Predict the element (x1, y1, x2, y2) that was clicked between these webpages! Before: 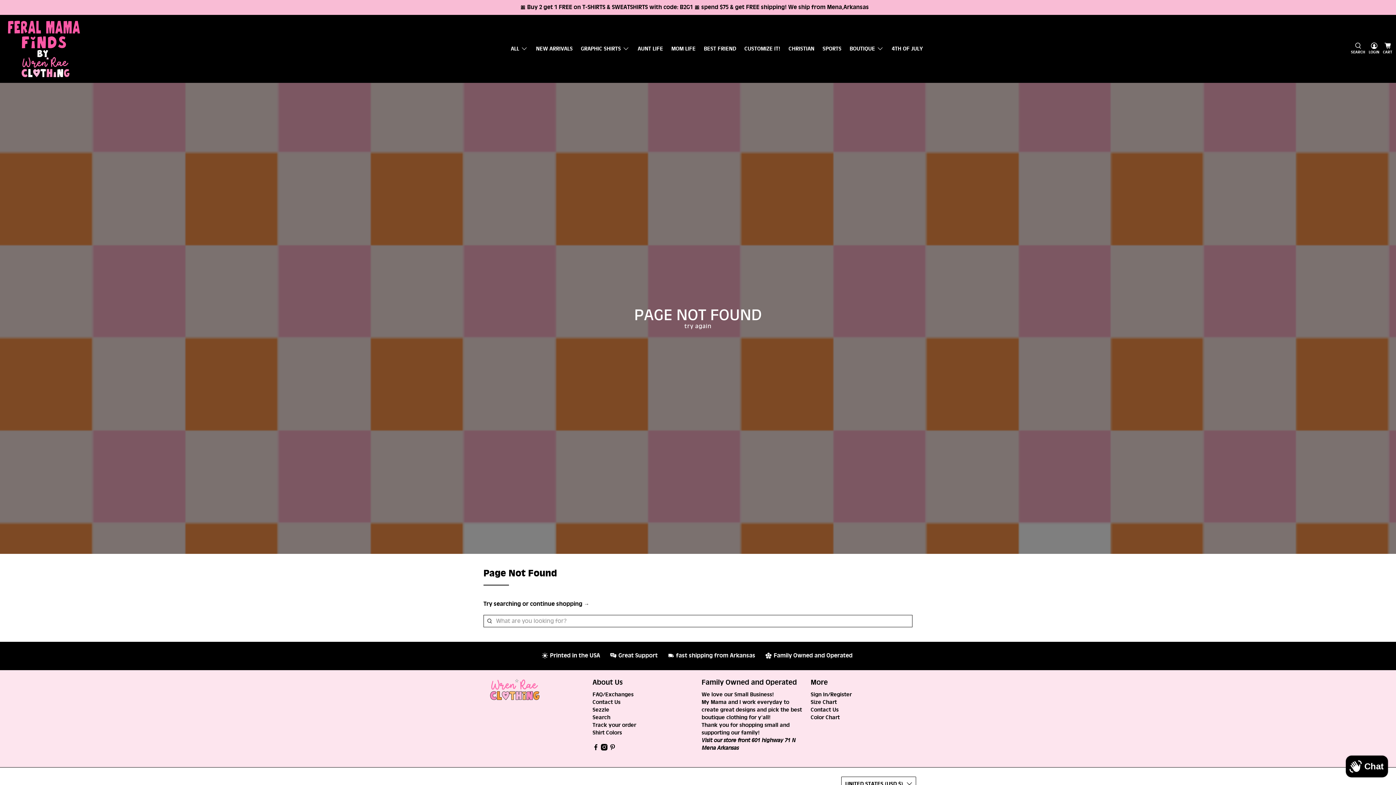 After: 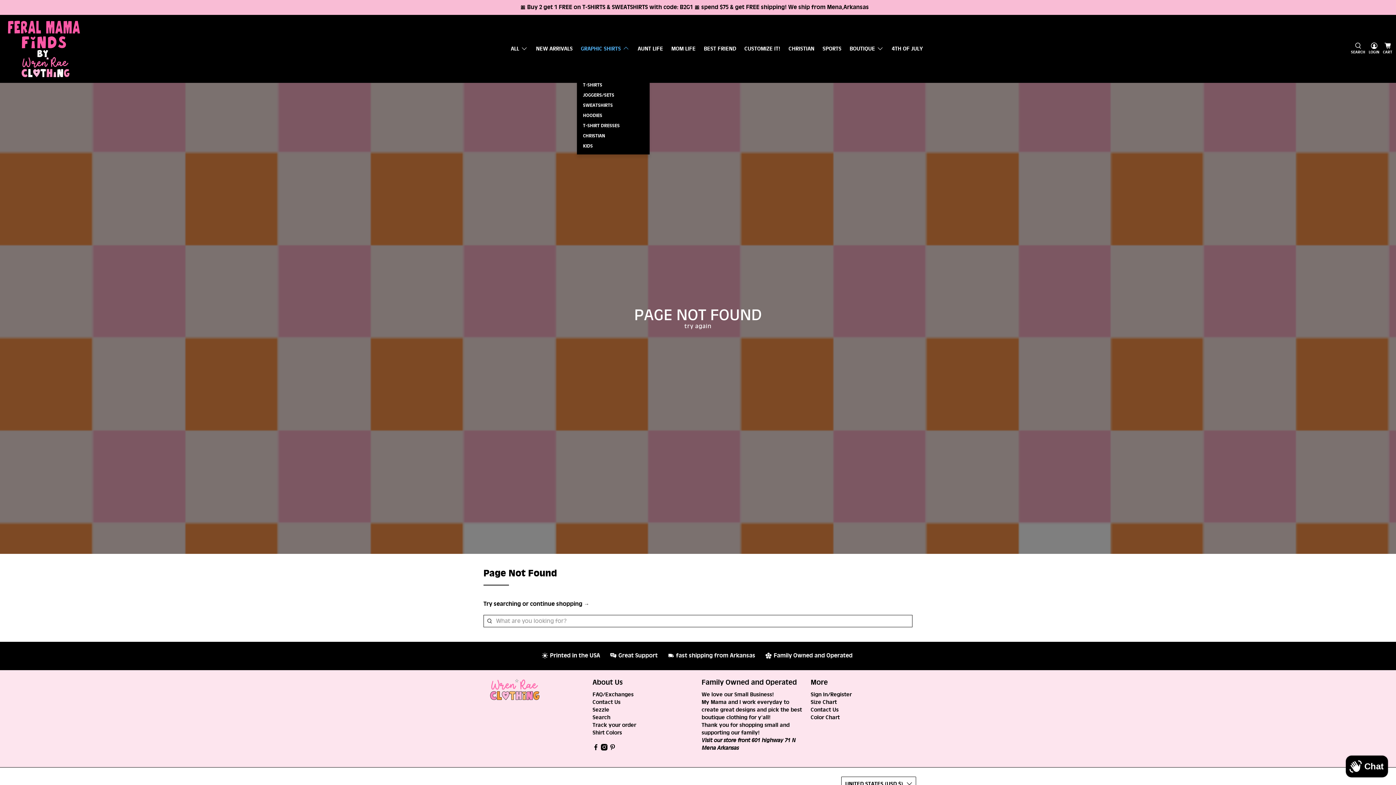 Action: bbox: (576, 39, 633, 58) label: GRAPHIC SHIRTS